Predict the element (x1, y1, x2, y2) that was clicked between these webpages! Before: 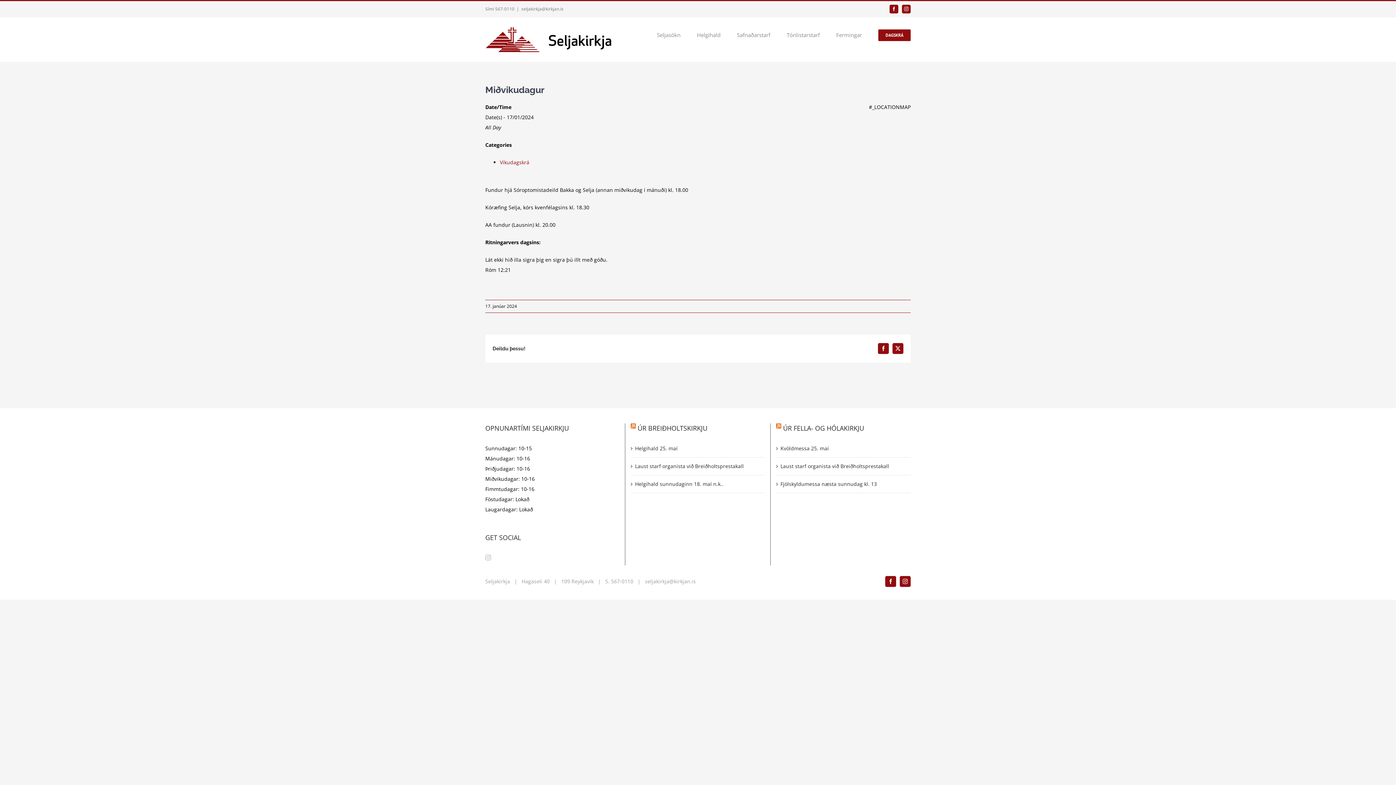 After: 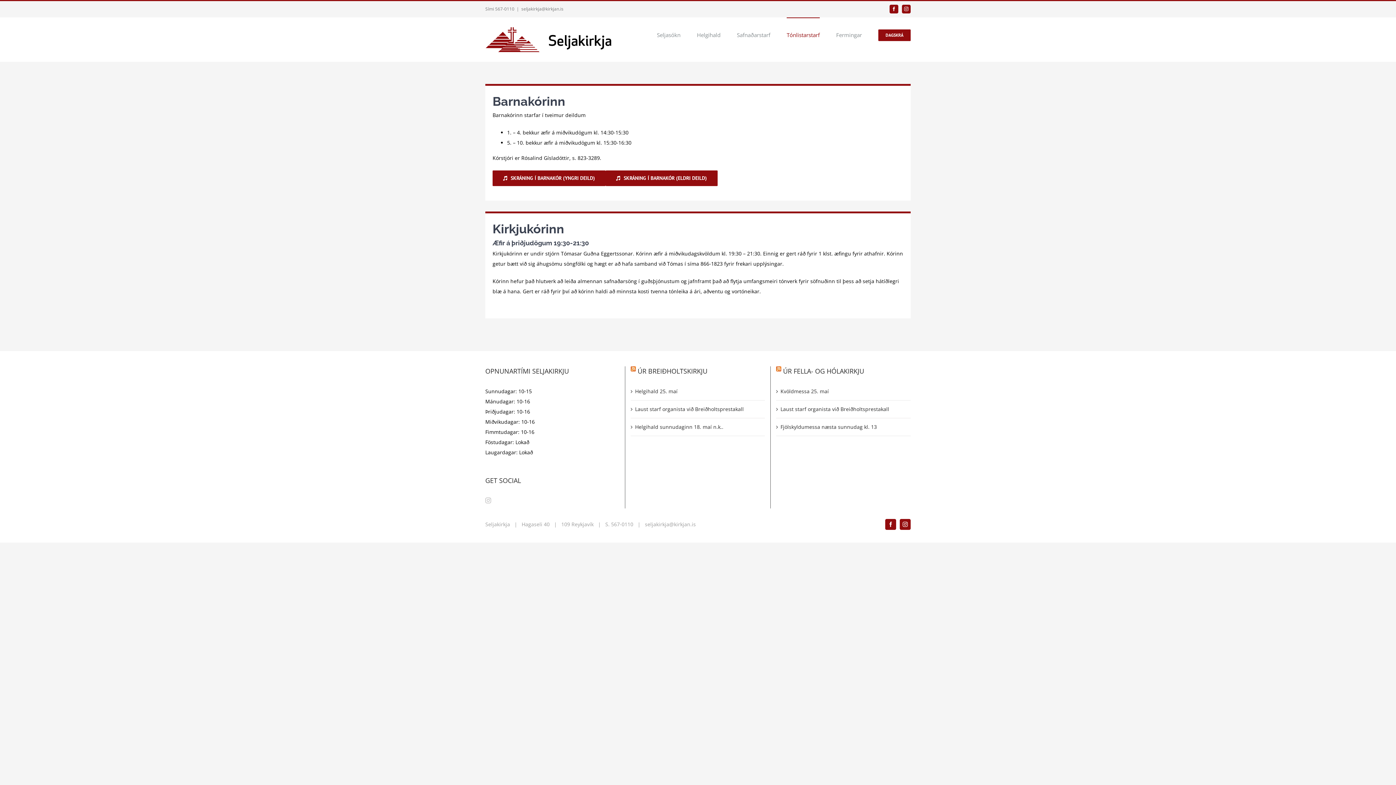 Action: bbox: (786, 17, 820, 52) label: Tónlistarstarf